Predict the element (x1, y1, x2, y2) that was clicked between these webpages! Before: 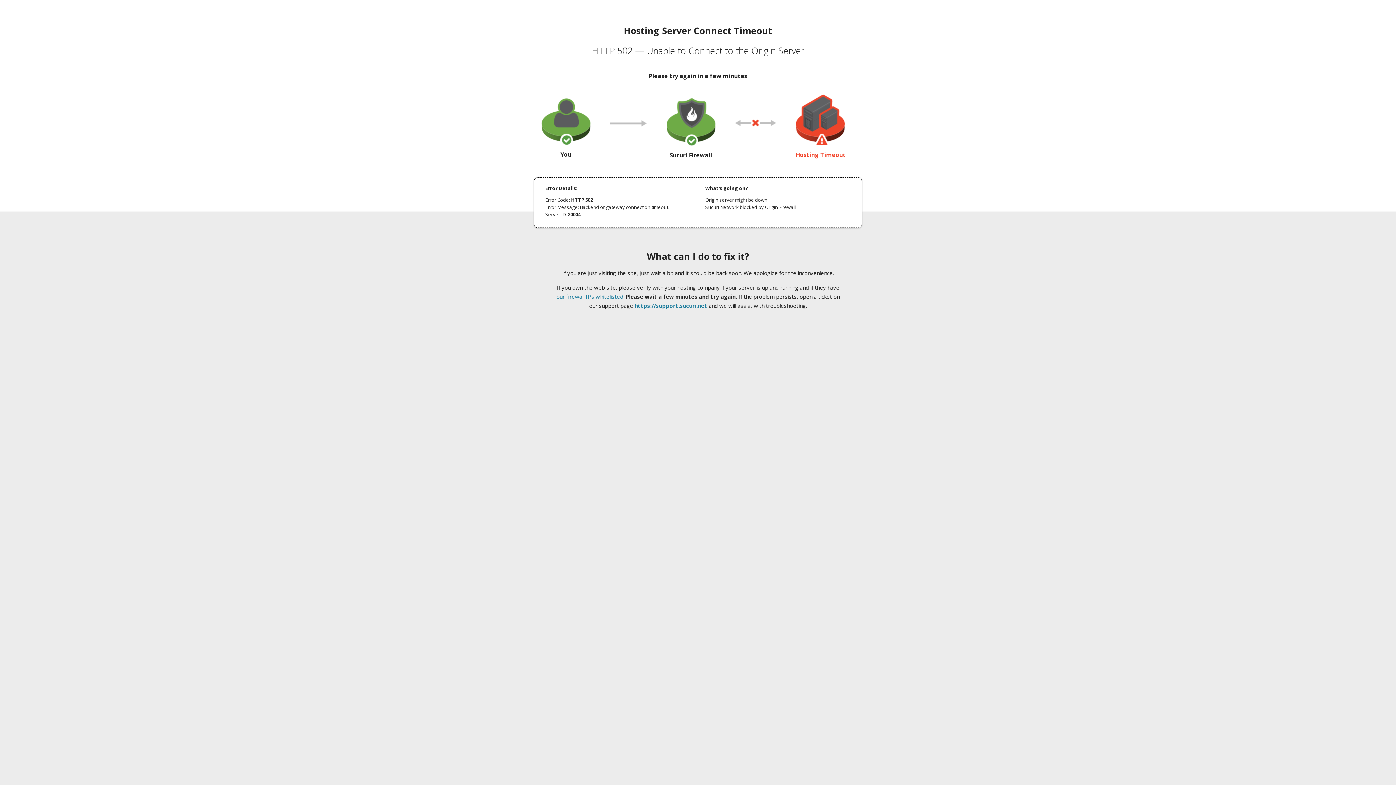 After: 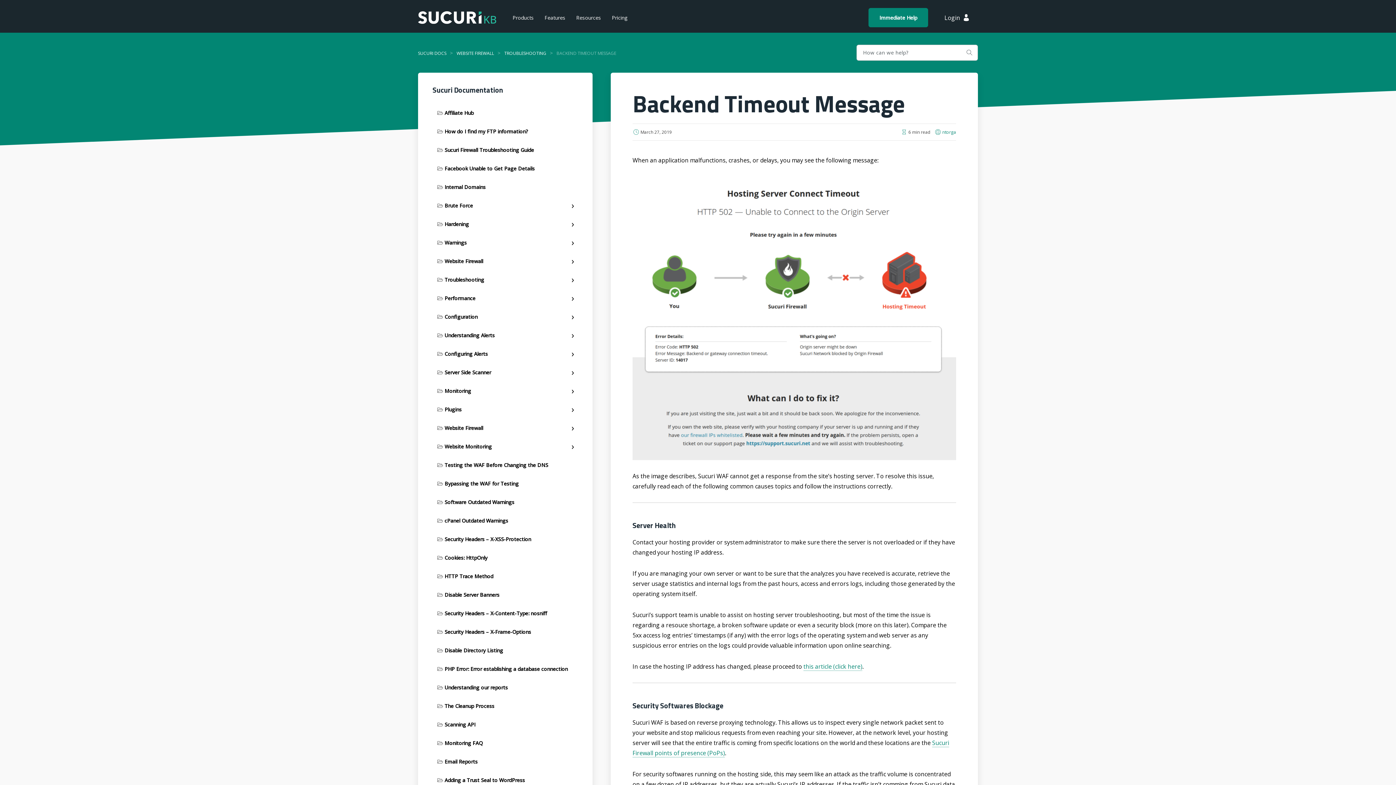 Action: label: our firewall IPs whitelisted bbox: (556, 293, 623, 300)